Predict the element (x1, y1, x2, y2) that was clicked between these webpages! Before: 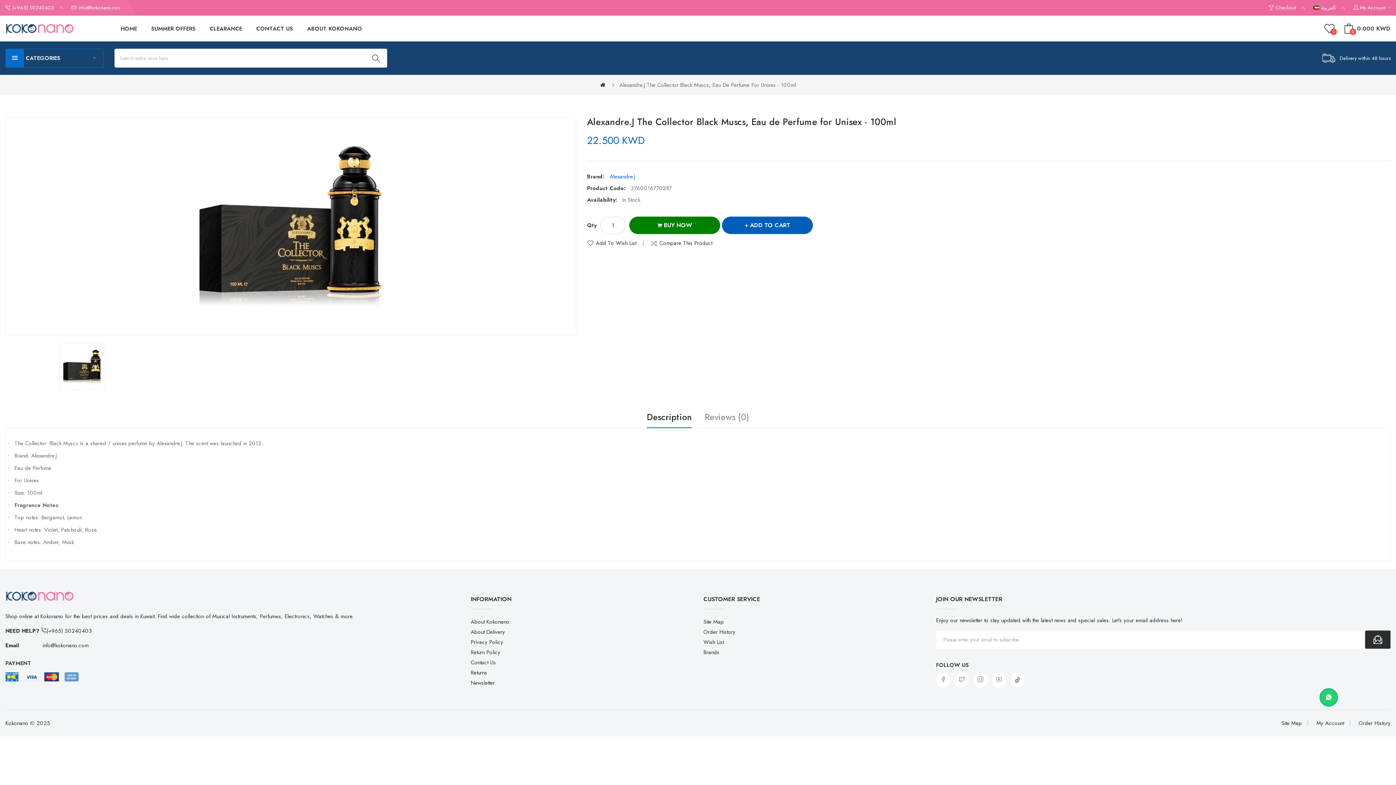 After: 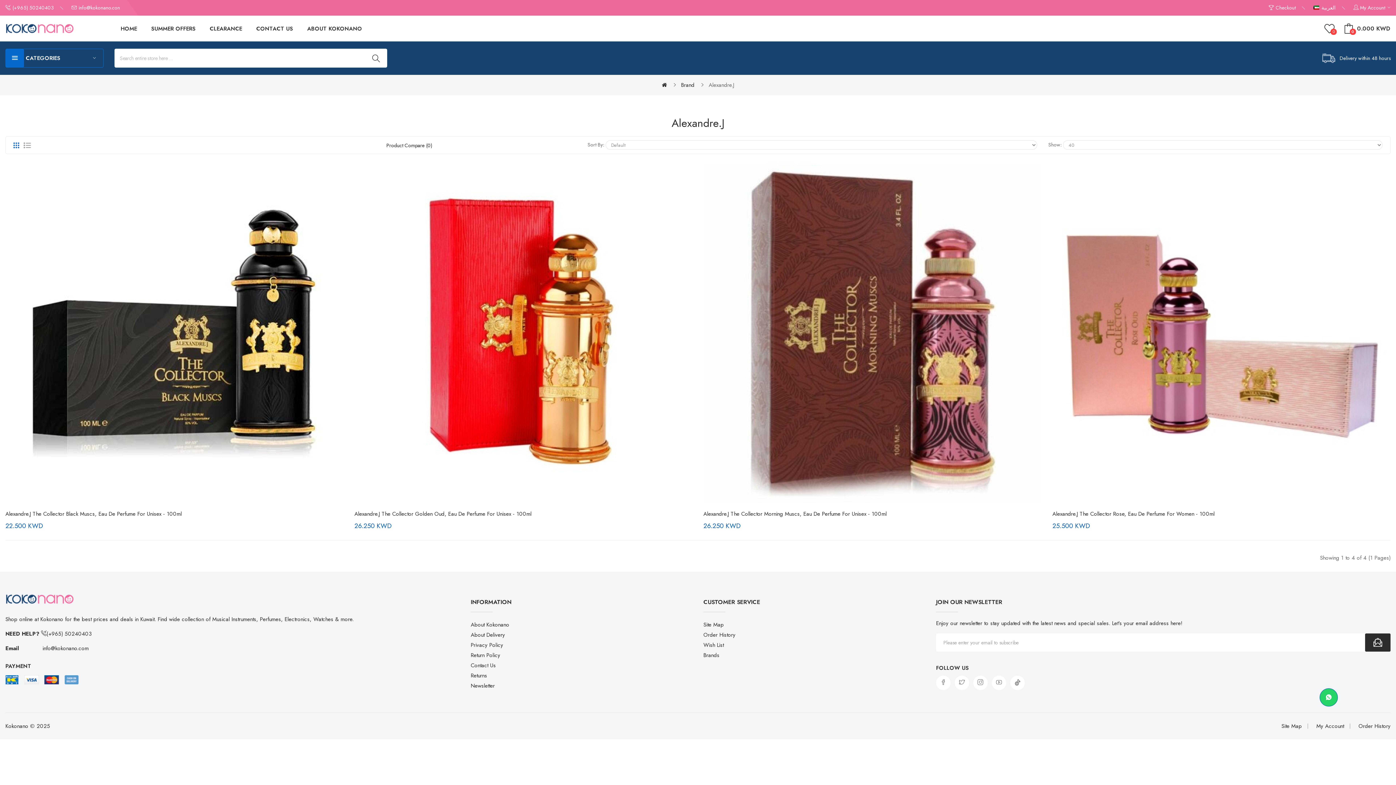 Action: bbox: (609, 172, 635, 180) label: Alexandre.J